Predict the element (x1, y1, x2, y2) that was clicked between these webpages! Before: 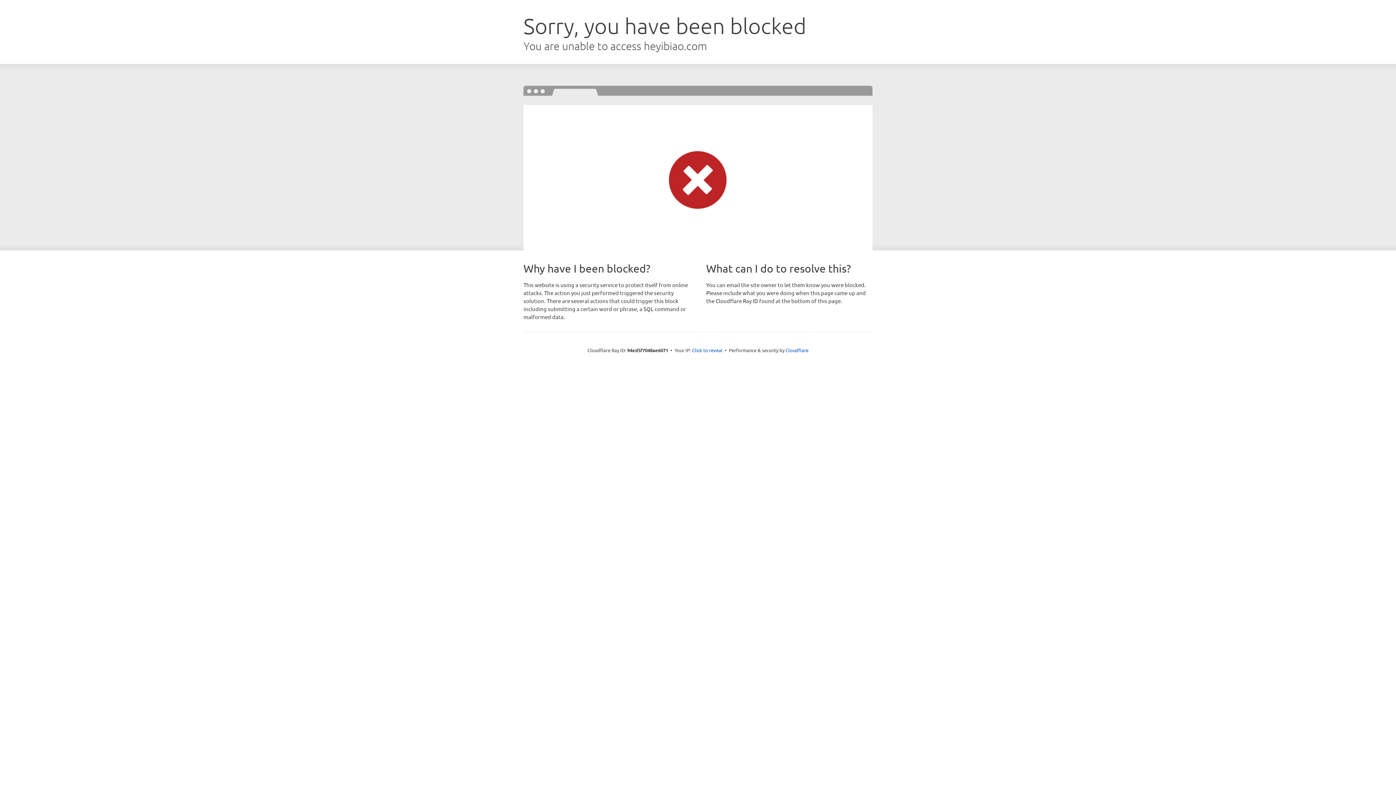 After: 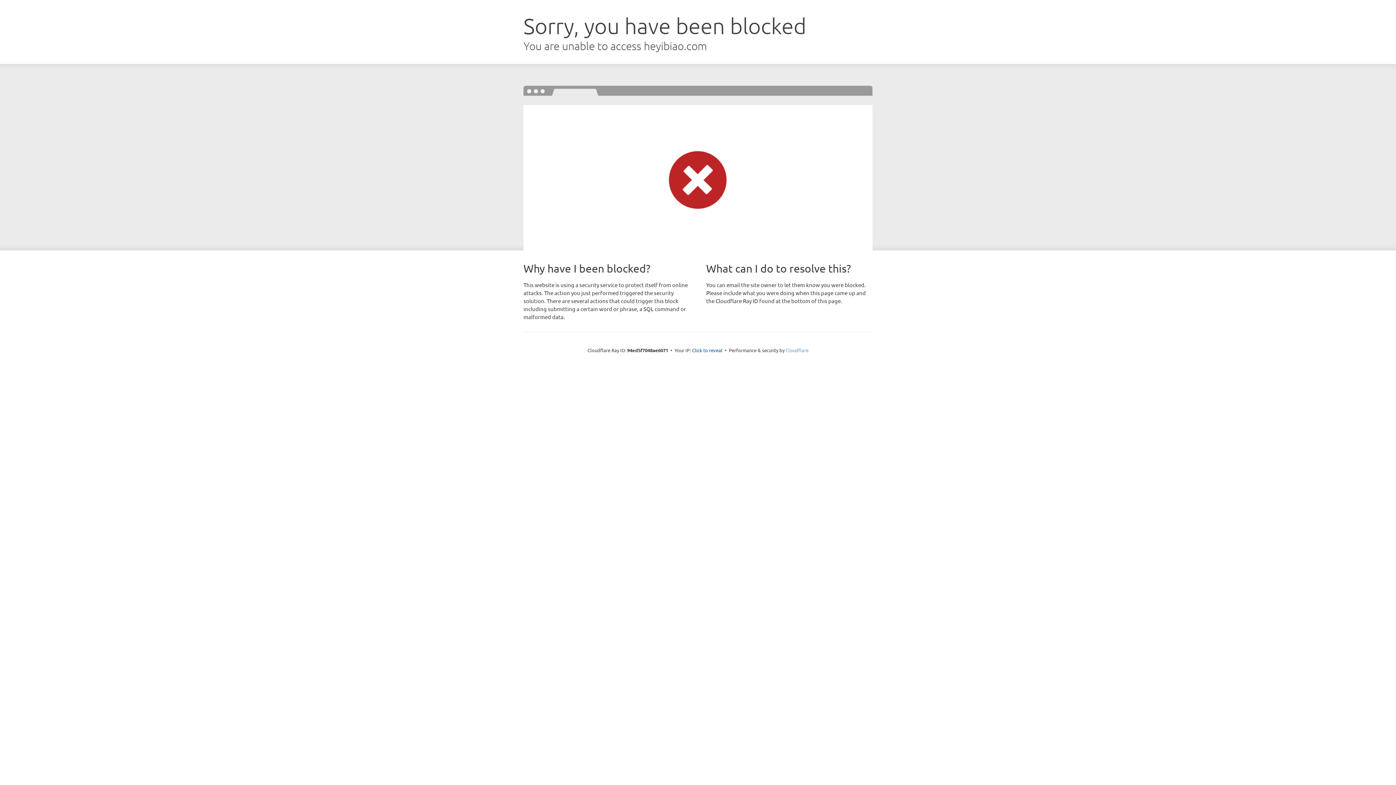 Action: label: Cloudflare bbox: (785, 347, 808, 353)